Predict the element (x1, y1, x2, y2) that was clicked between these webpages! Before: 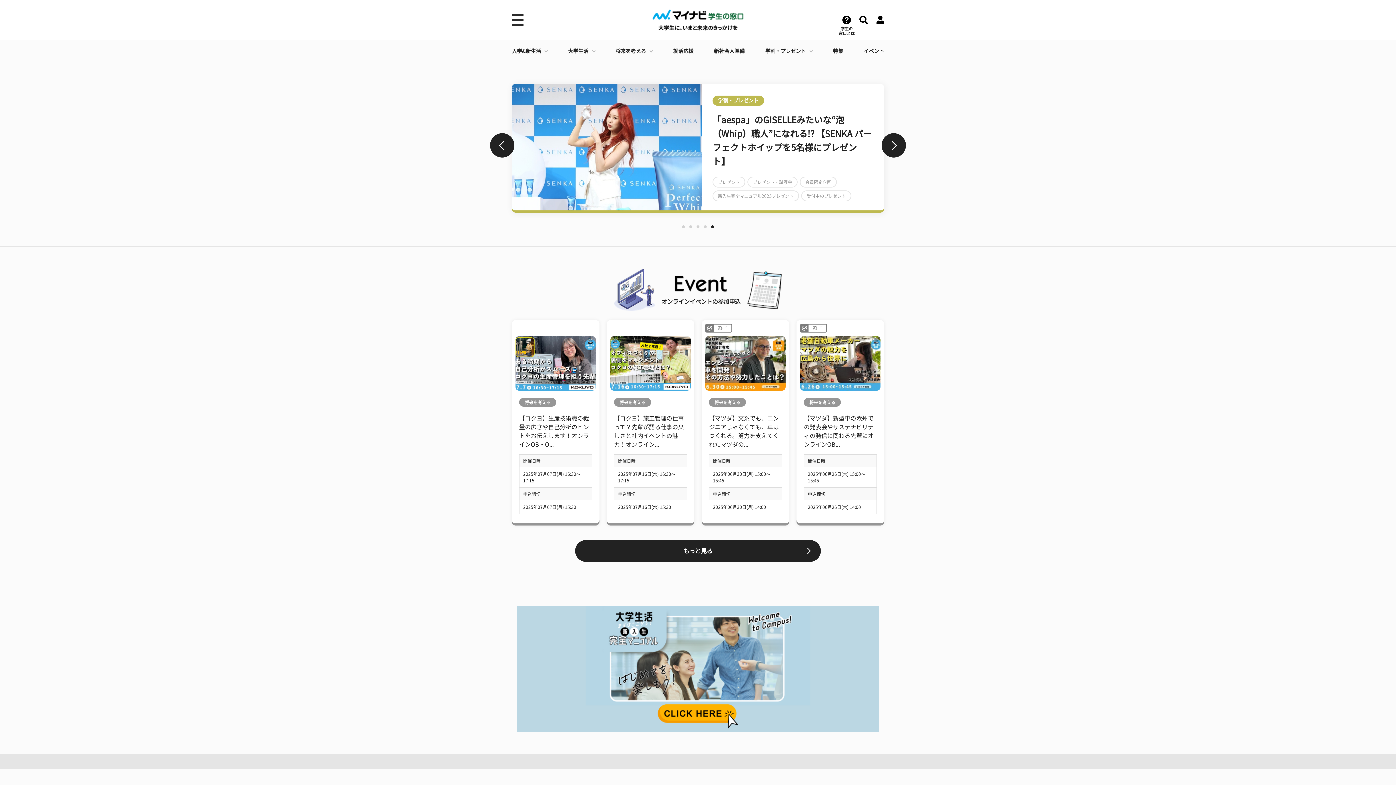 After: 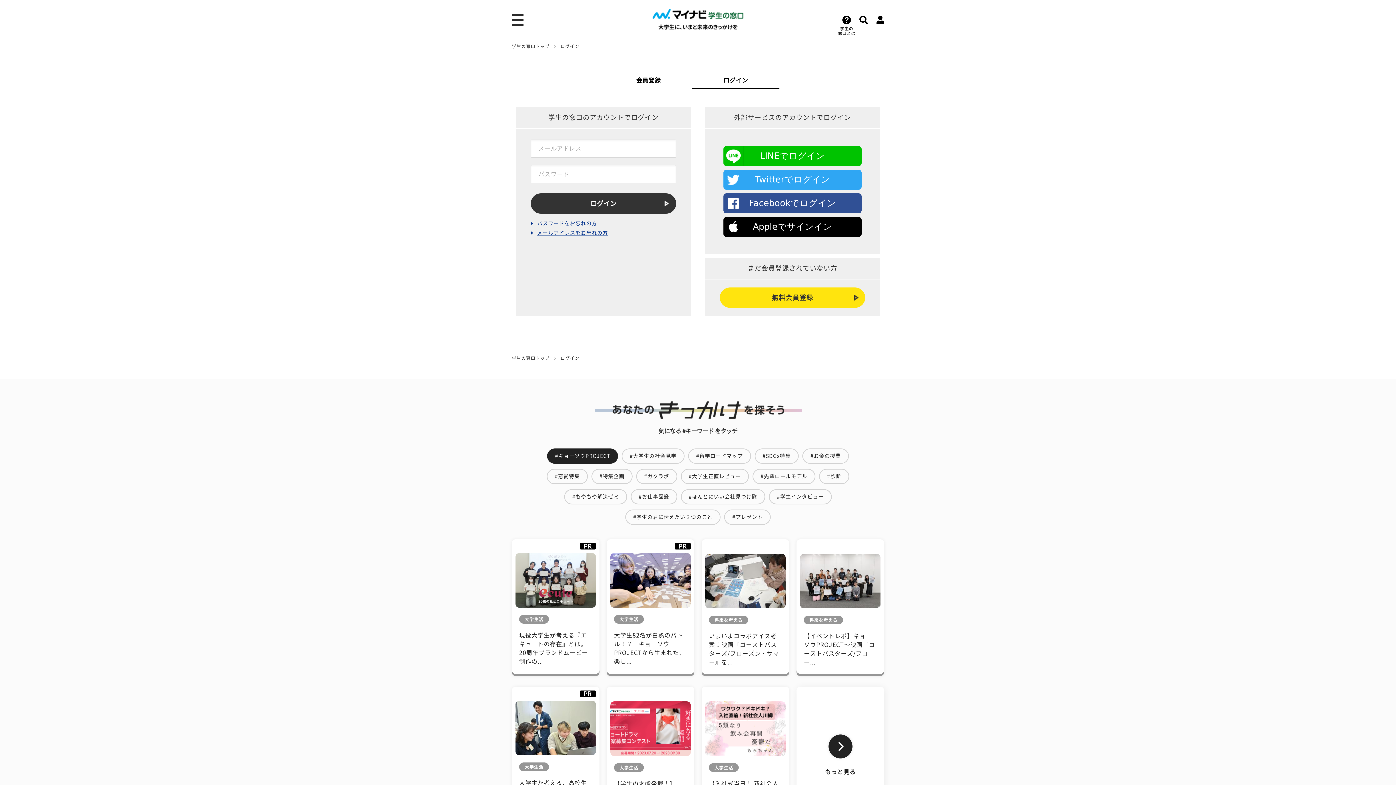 Action: bbox: (876, 15, 884, 24)